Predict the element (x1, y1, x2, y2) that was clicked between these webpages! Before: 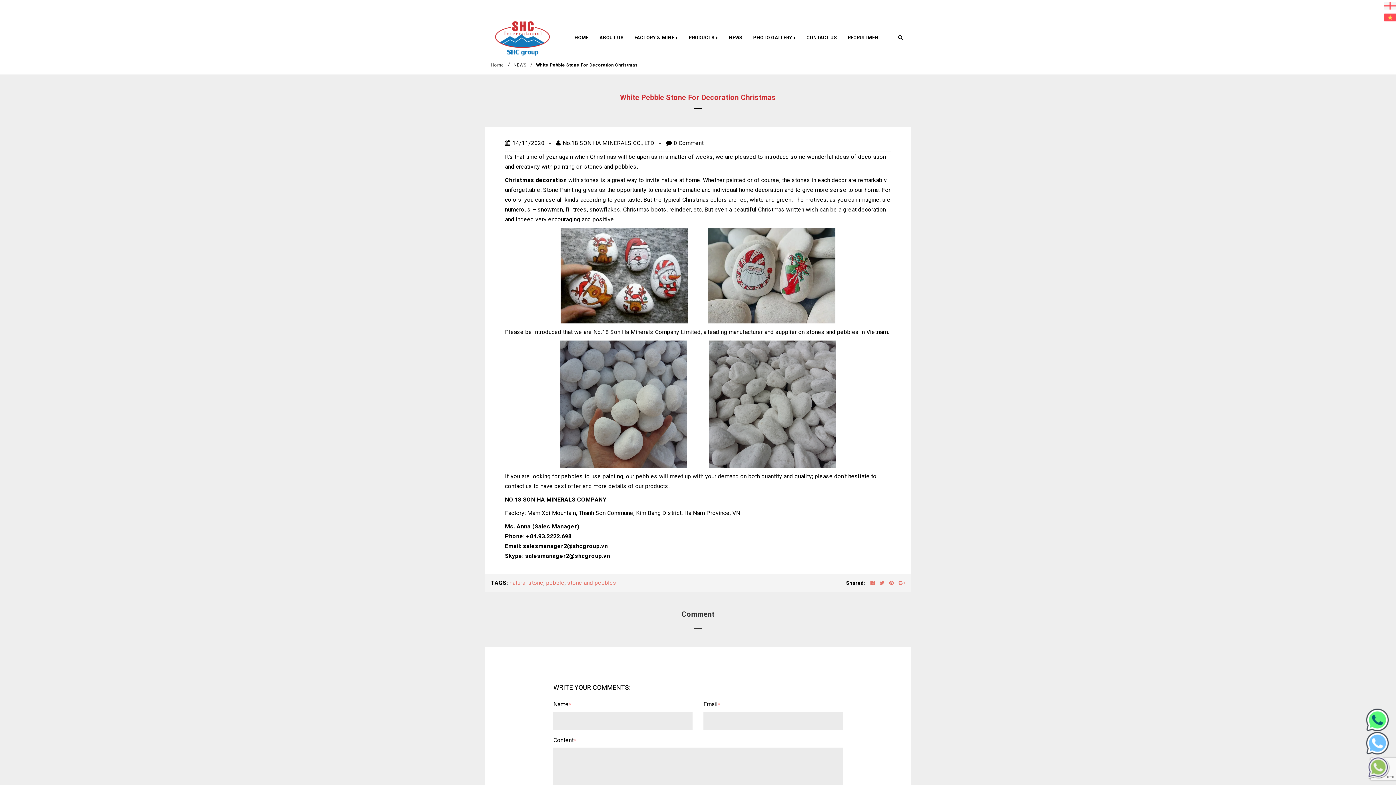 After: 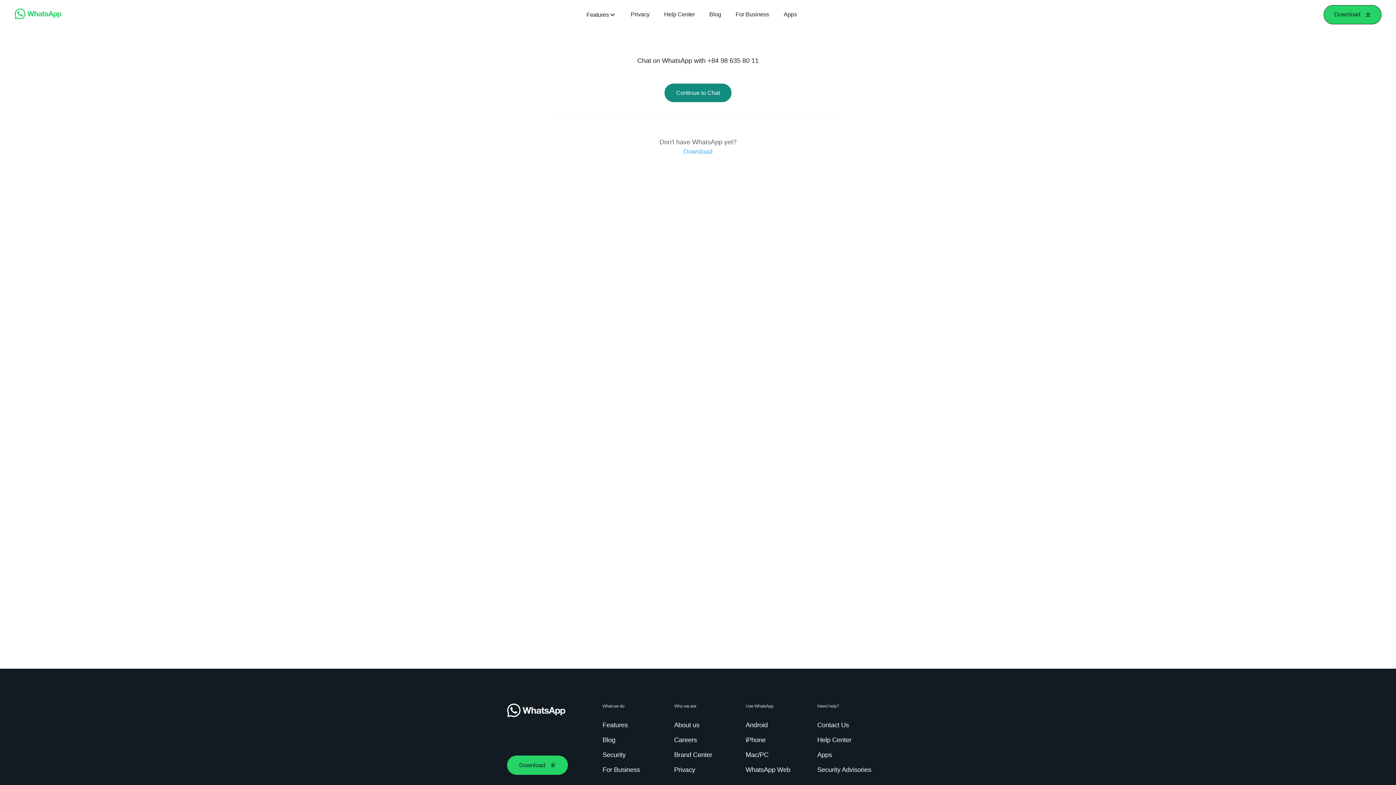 Action: bbox: (1366, 732, 1390, 755)